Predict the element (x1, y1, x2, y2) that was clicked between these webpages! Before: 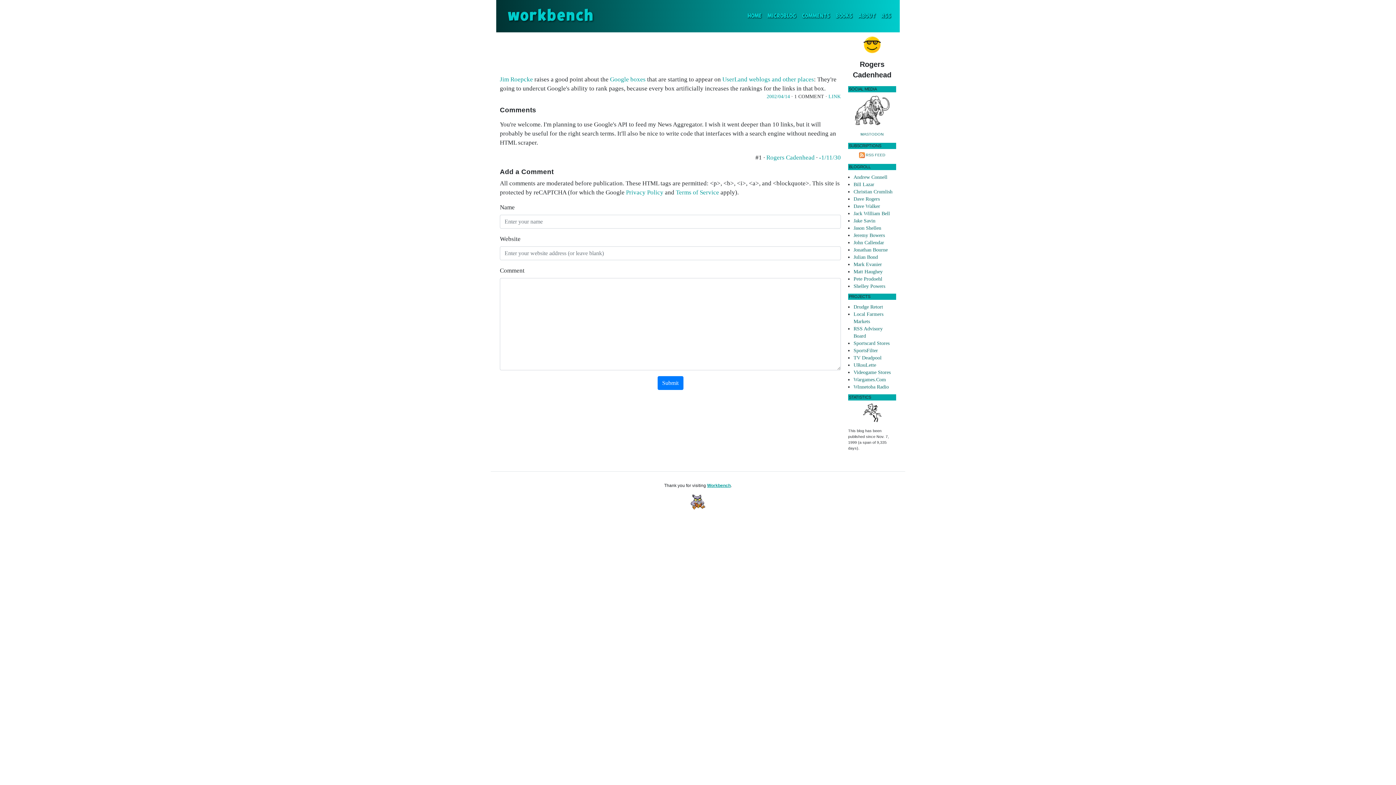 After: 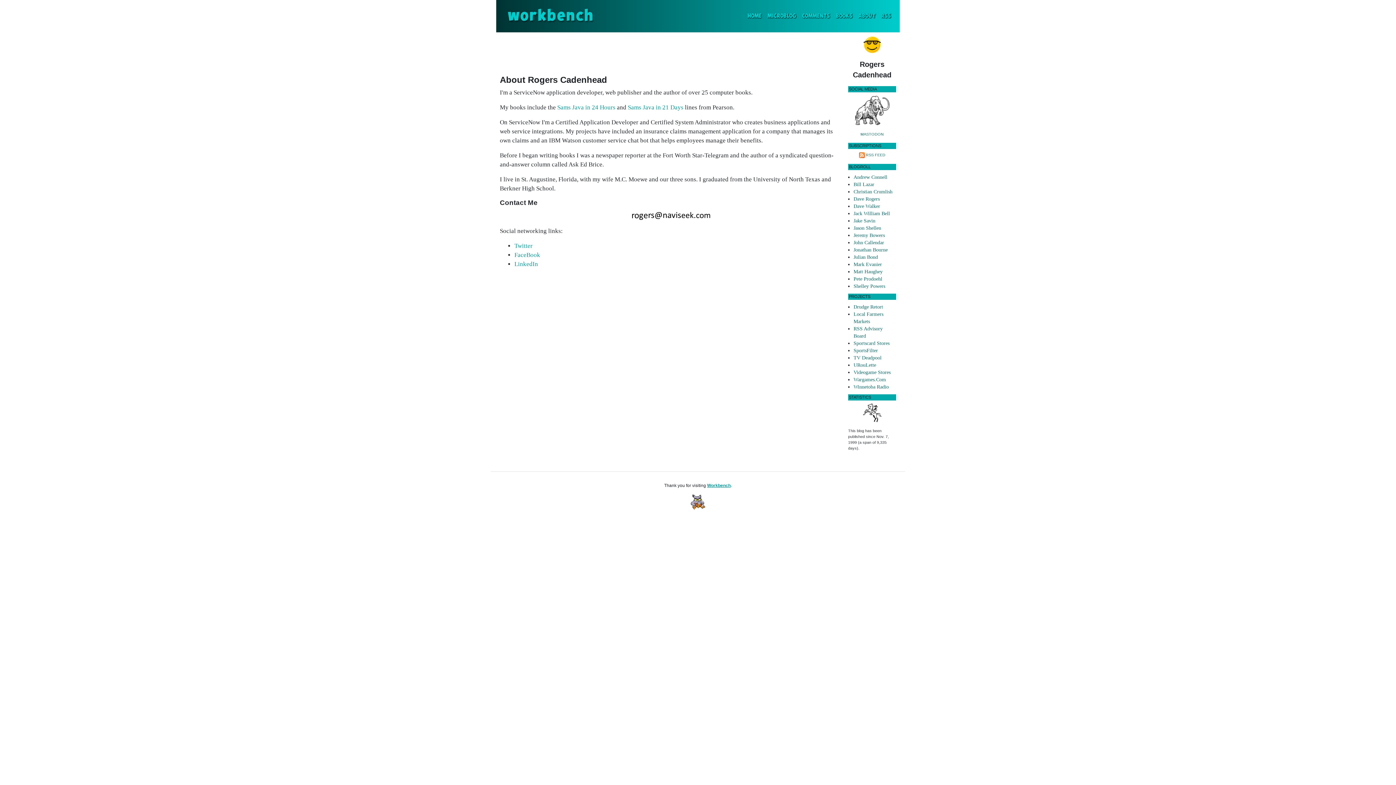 Action: label: ABOUT bbox: (855, 9, 878, 23)